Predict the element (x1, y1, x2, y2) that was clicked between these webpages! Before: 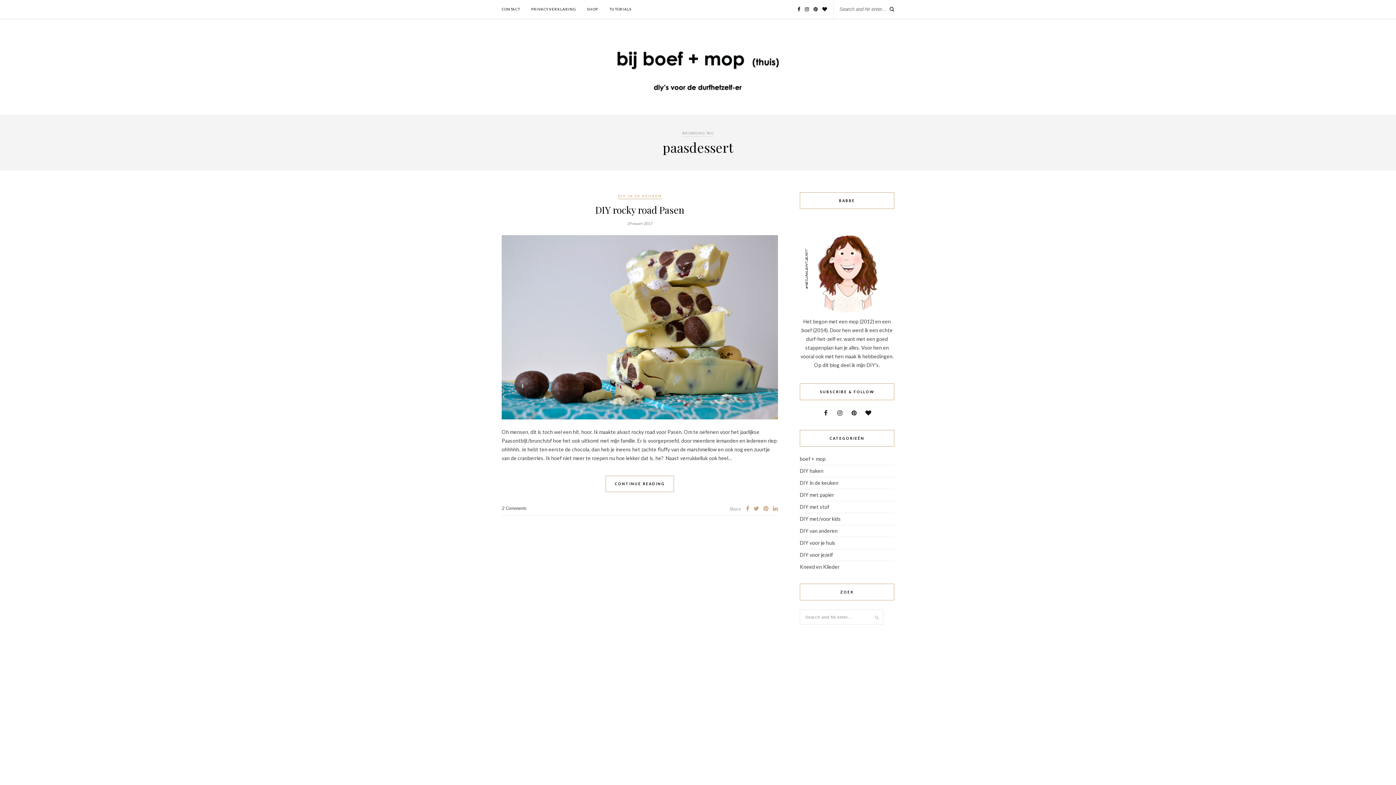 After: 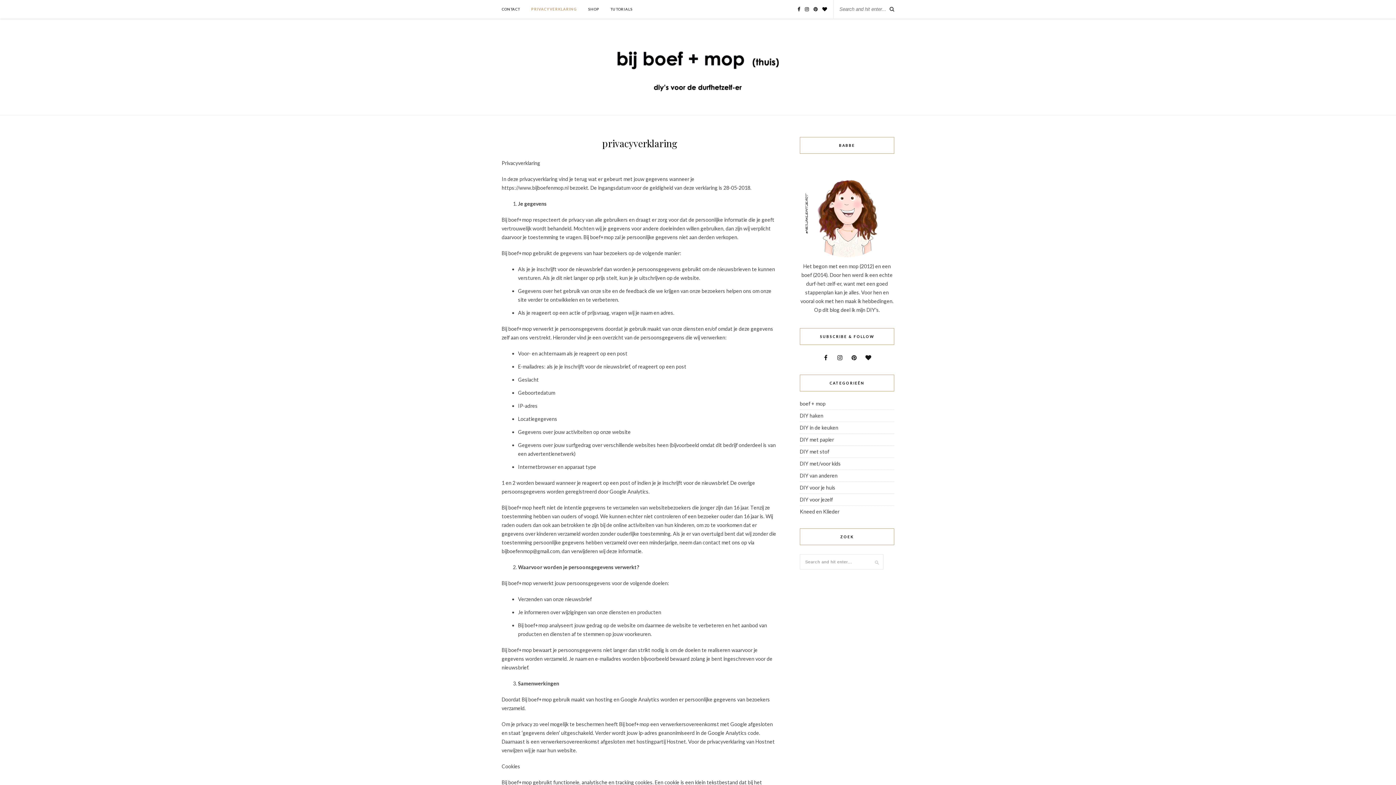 Action: label: PRIVACYVERKLARING bbox: (531, 0, 576, 18)